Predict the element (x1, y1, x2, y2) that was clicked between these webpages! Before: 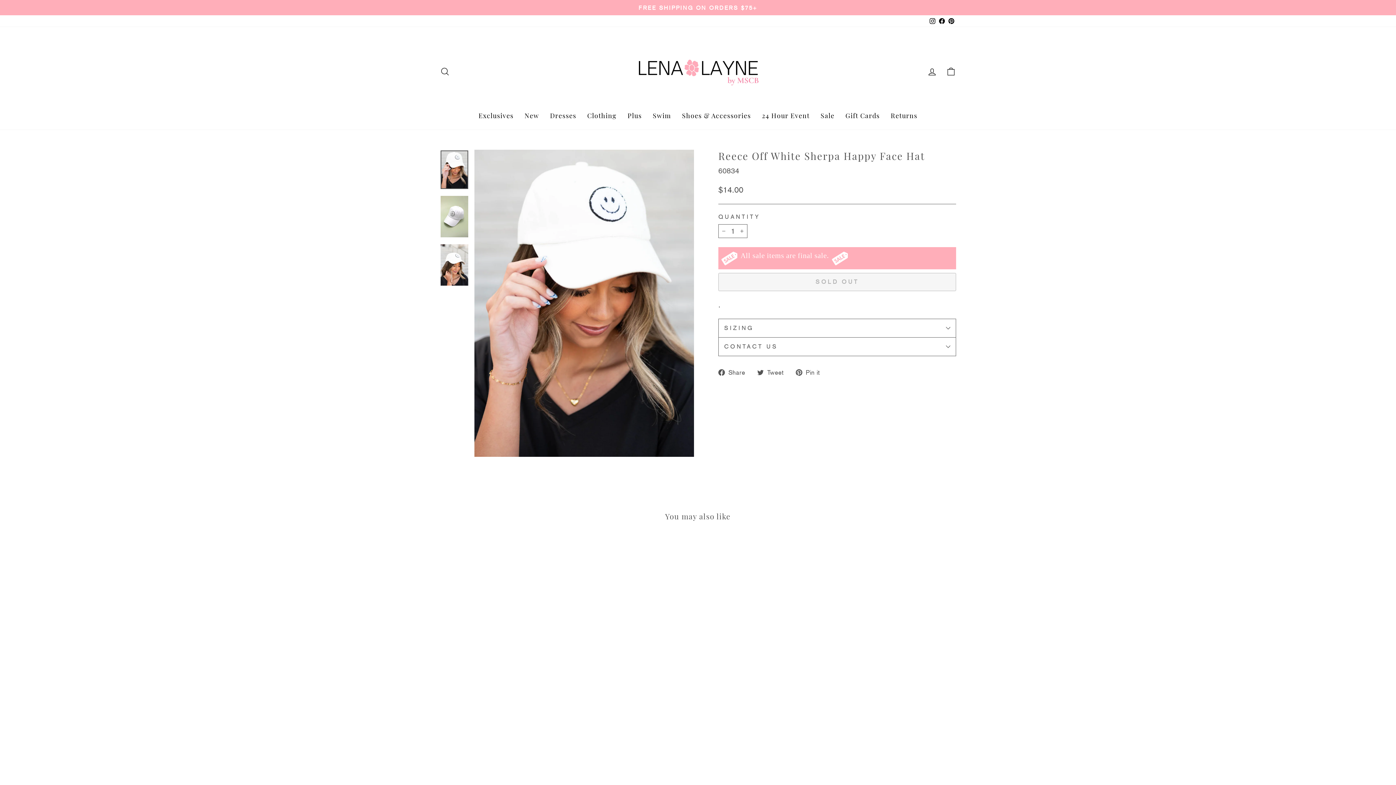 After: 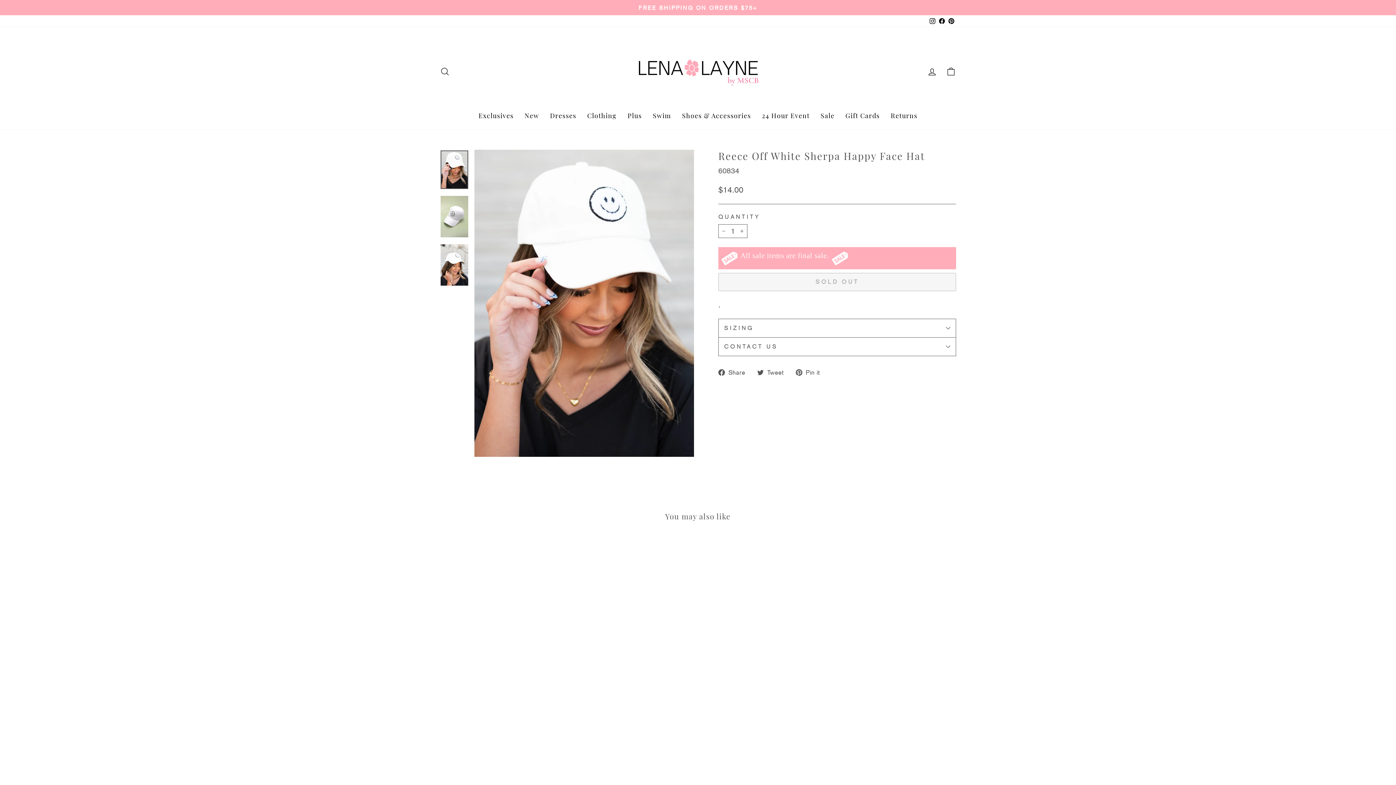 Action: label:  Pin it
Pin on Pinterest bbox: (796, 367, 825, 376)